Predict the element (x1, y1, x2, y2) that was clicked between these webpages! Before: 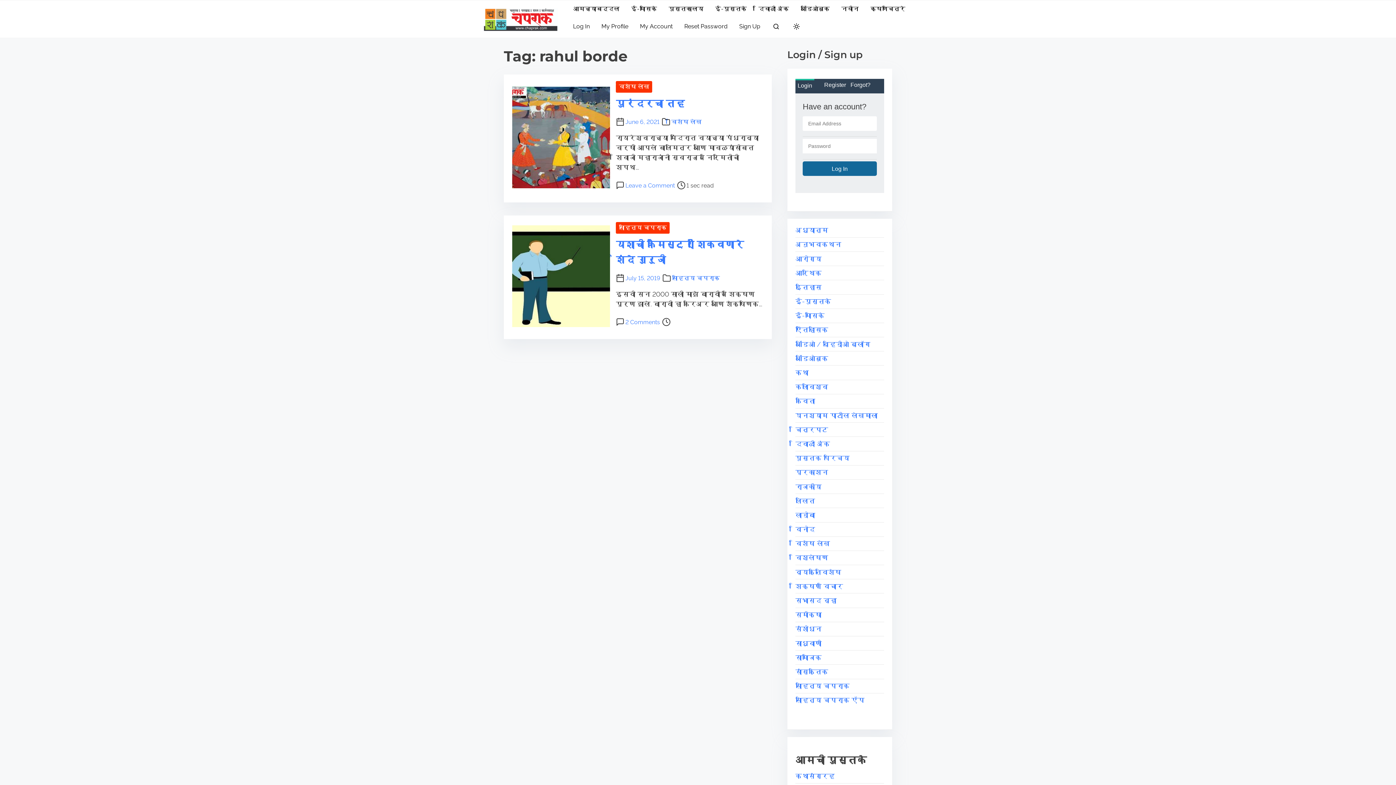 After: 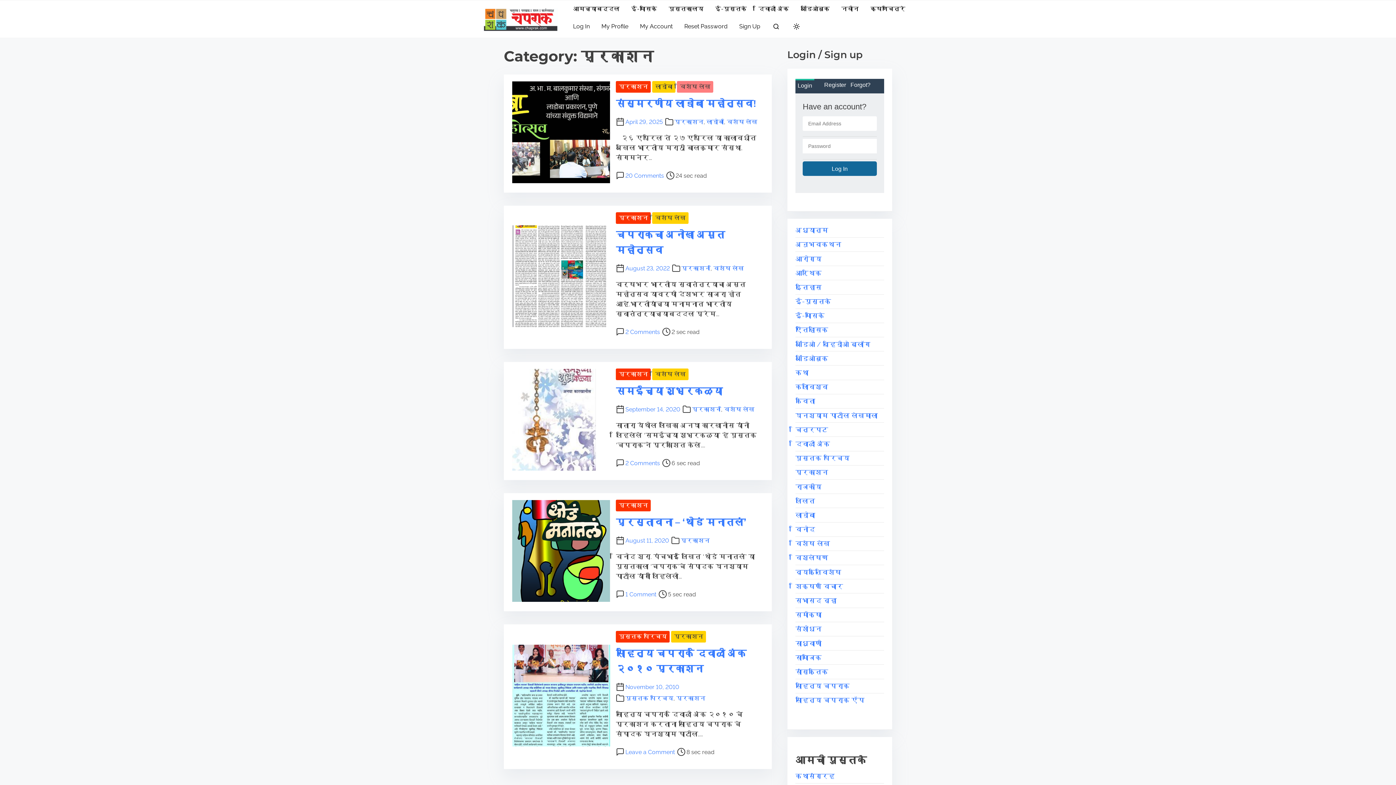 Action: label: प्रकाशन bbox: (795, 468, 828, 476)